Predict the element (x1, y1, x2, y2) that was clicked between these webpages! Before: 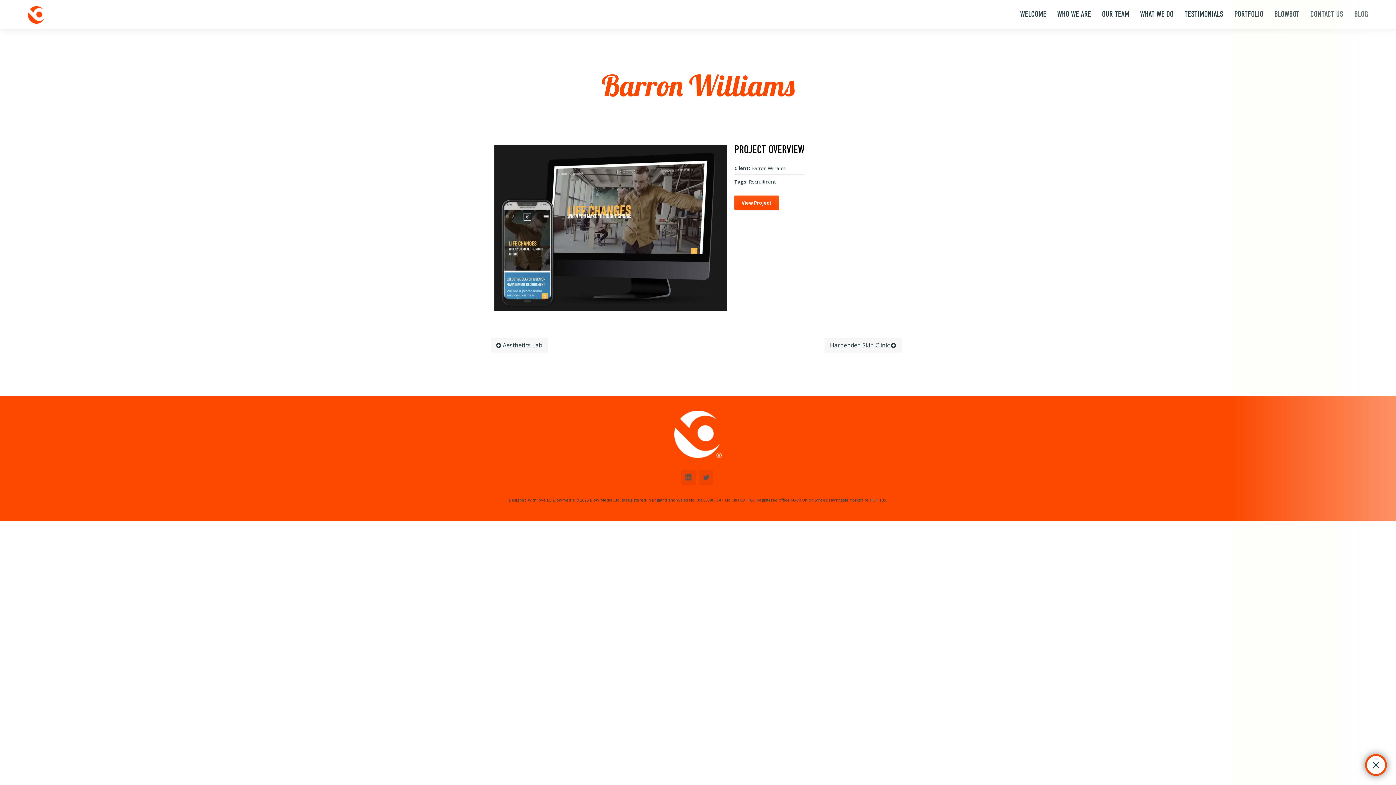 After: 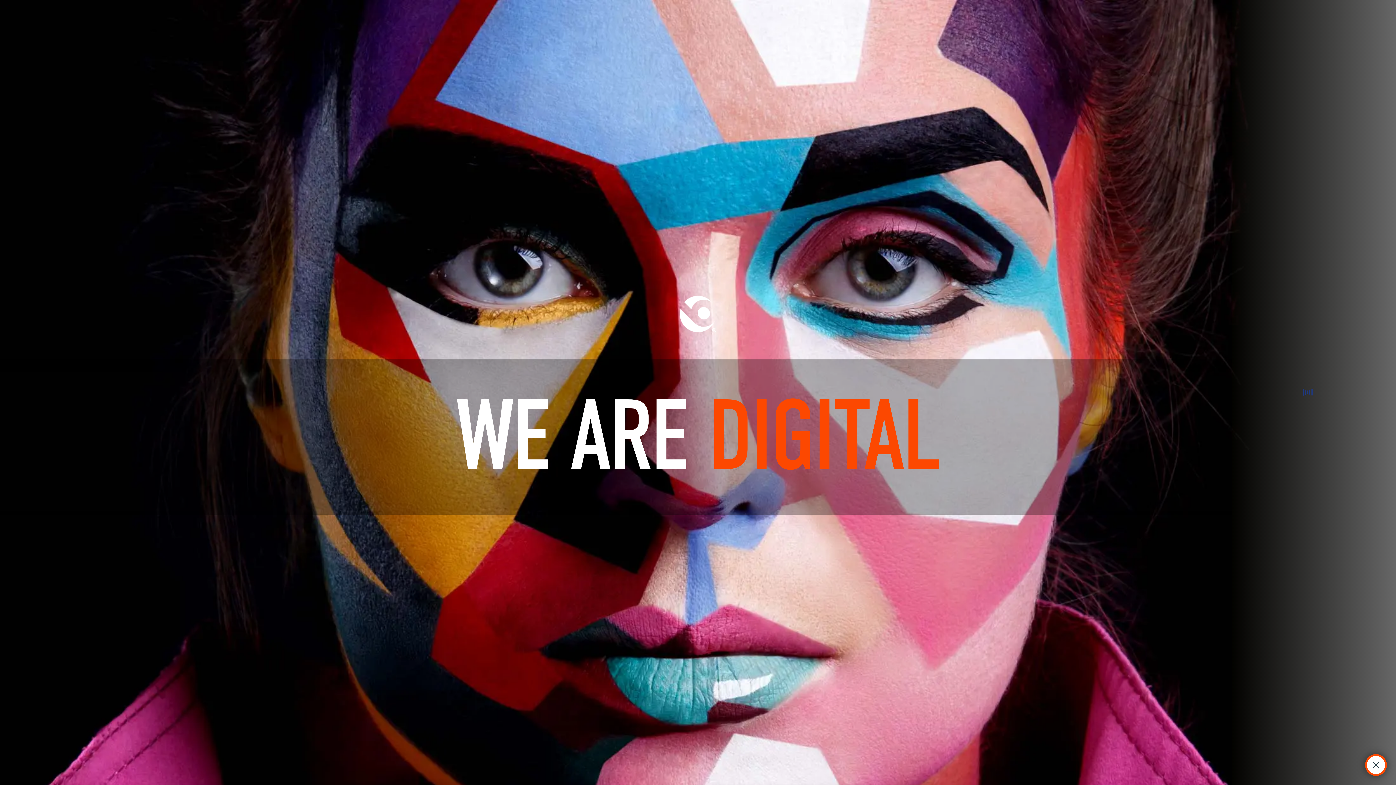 Action: label: WELCOME bbox: (1020, 9, 1046, 18)